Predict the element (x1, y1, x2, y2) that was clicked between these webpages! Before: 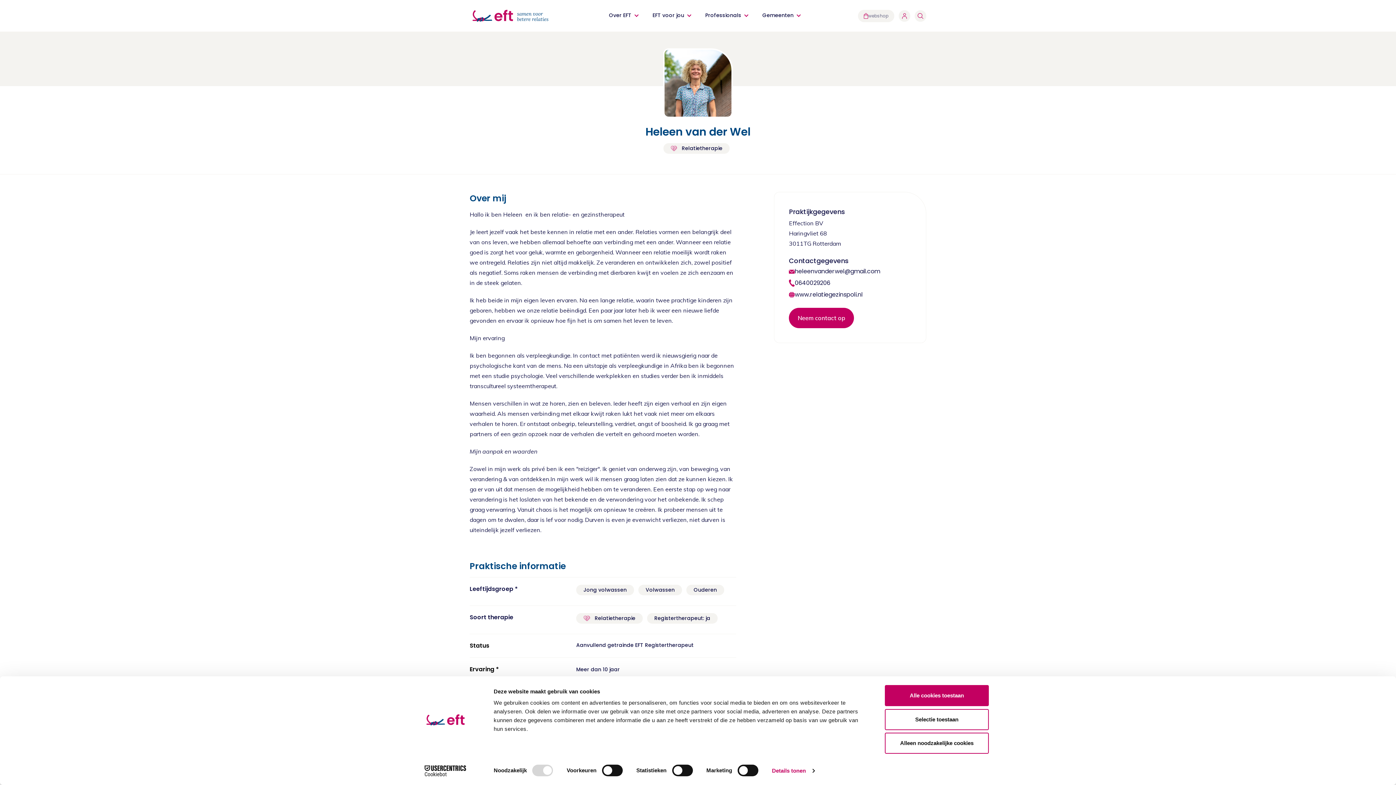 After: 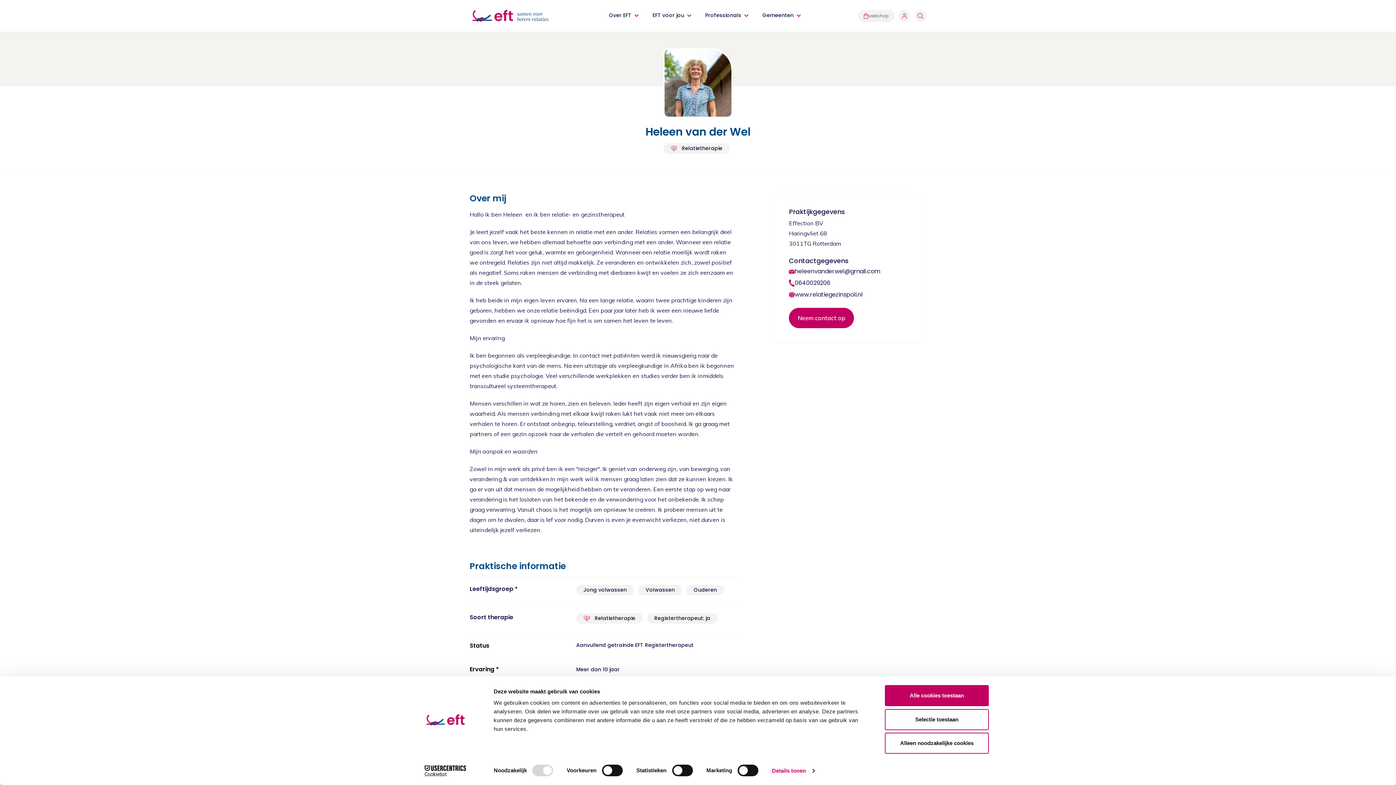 Action: bbox: (413, 765, 477, 776) label: Cookiebot - opens in a new window